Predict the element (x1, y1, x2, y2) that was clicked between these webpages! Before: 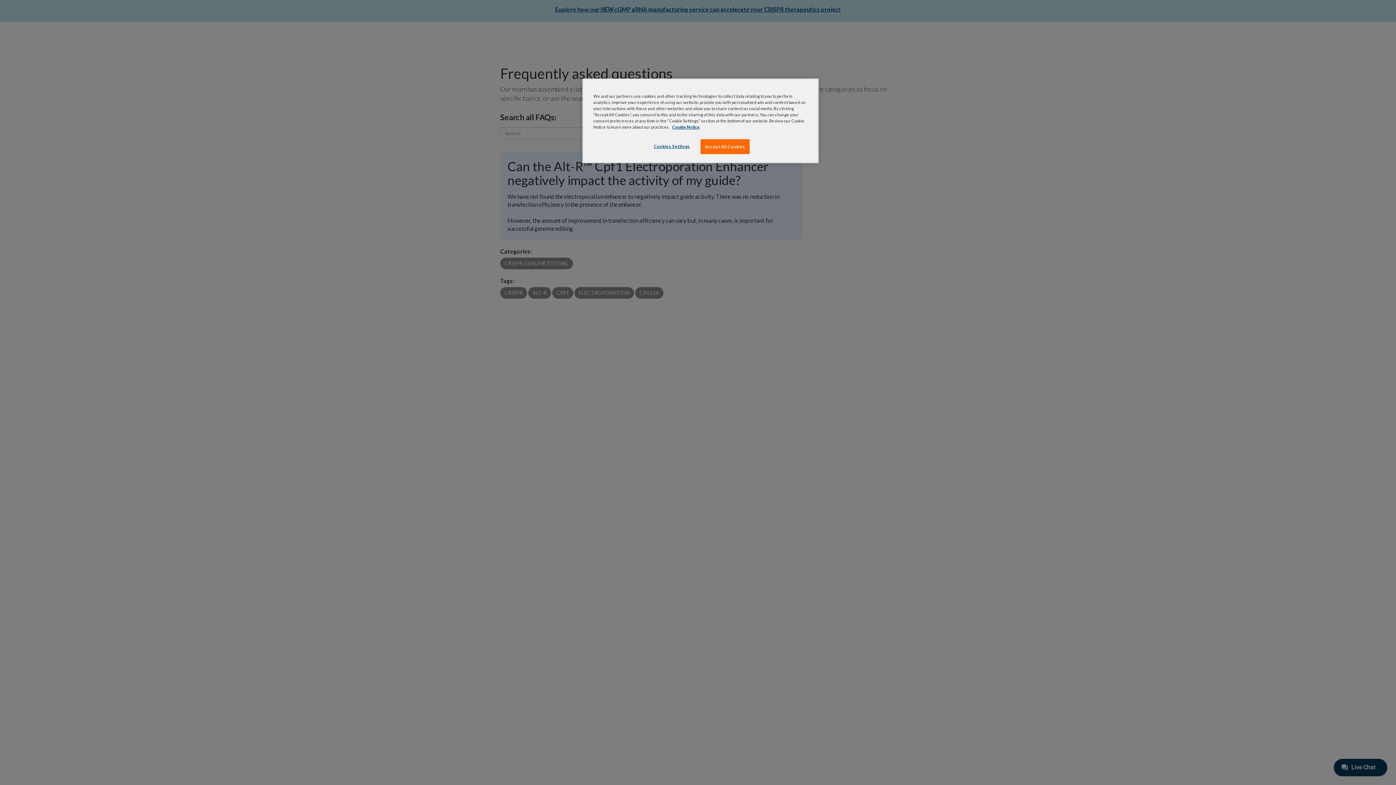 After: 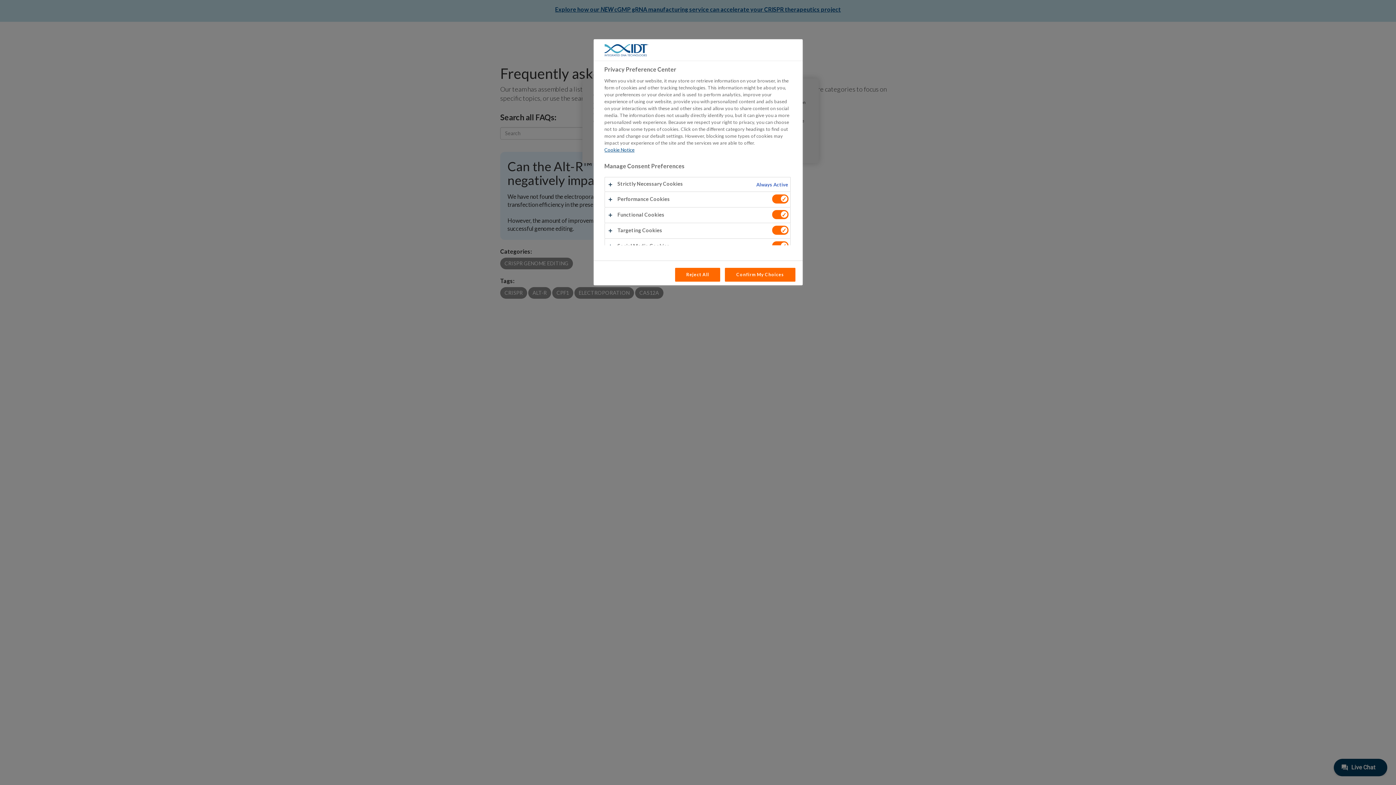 Action: bbox: (647, 139, 696, 153) label: Cookies Settings